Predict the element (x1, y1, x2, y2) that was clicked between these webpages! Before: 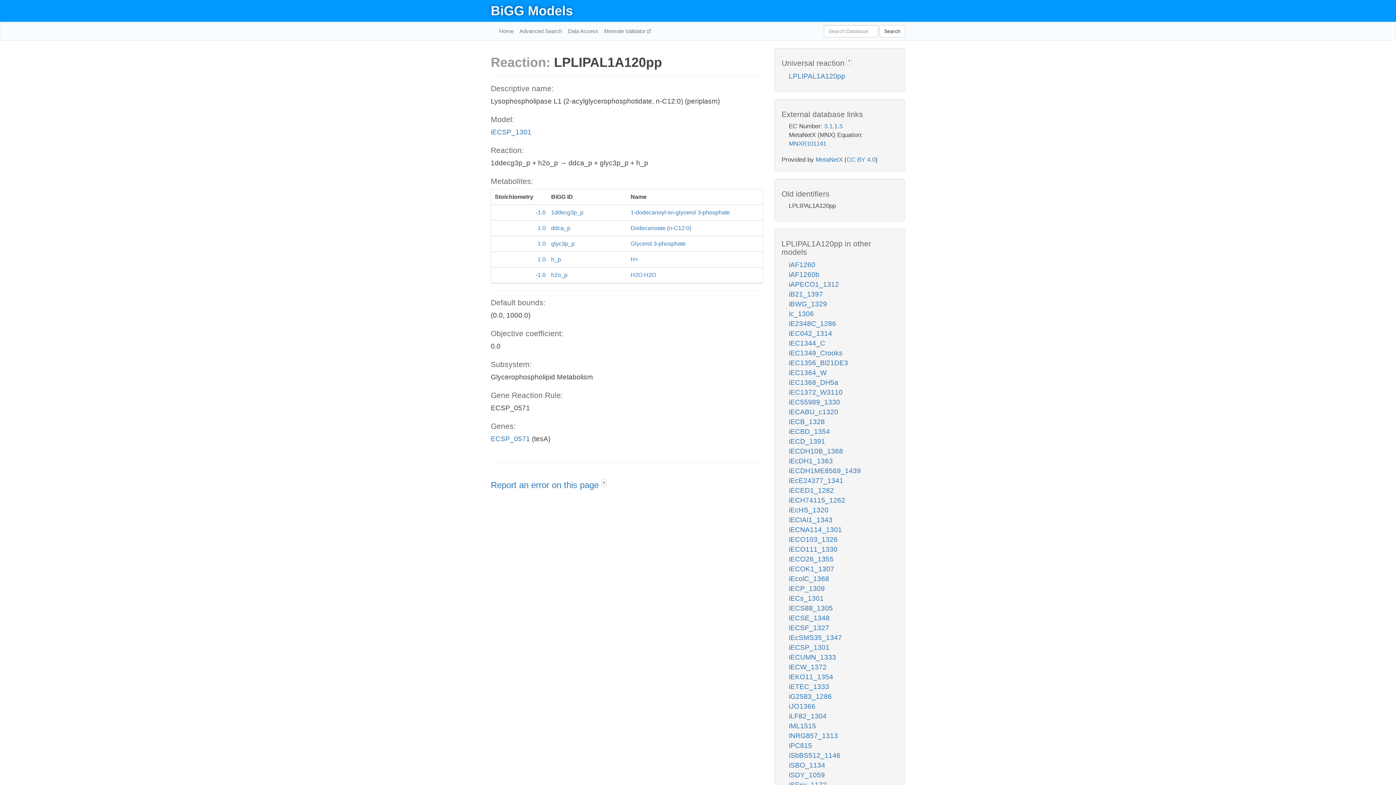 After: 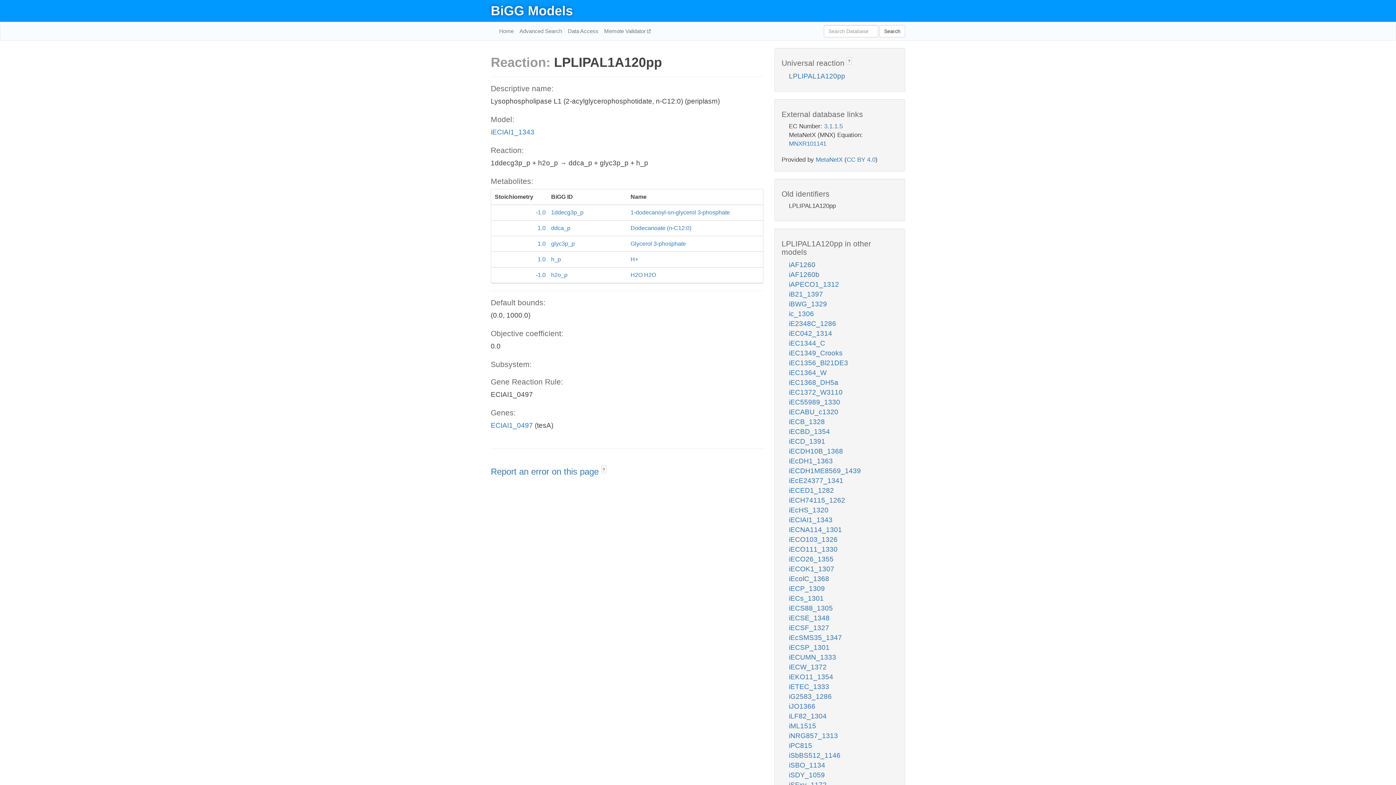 Action: bbox: (789, 516, 832, 524) label: iECIAI1_1343